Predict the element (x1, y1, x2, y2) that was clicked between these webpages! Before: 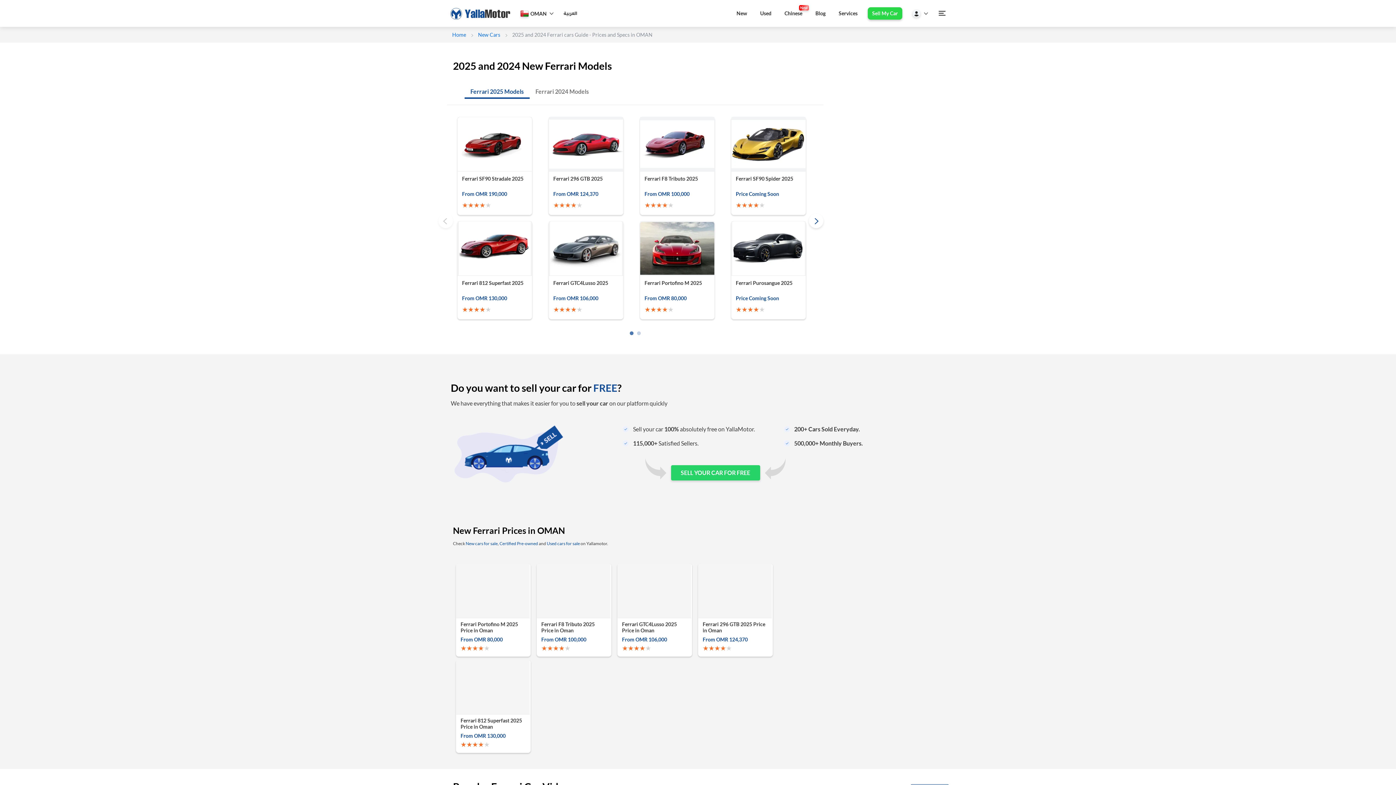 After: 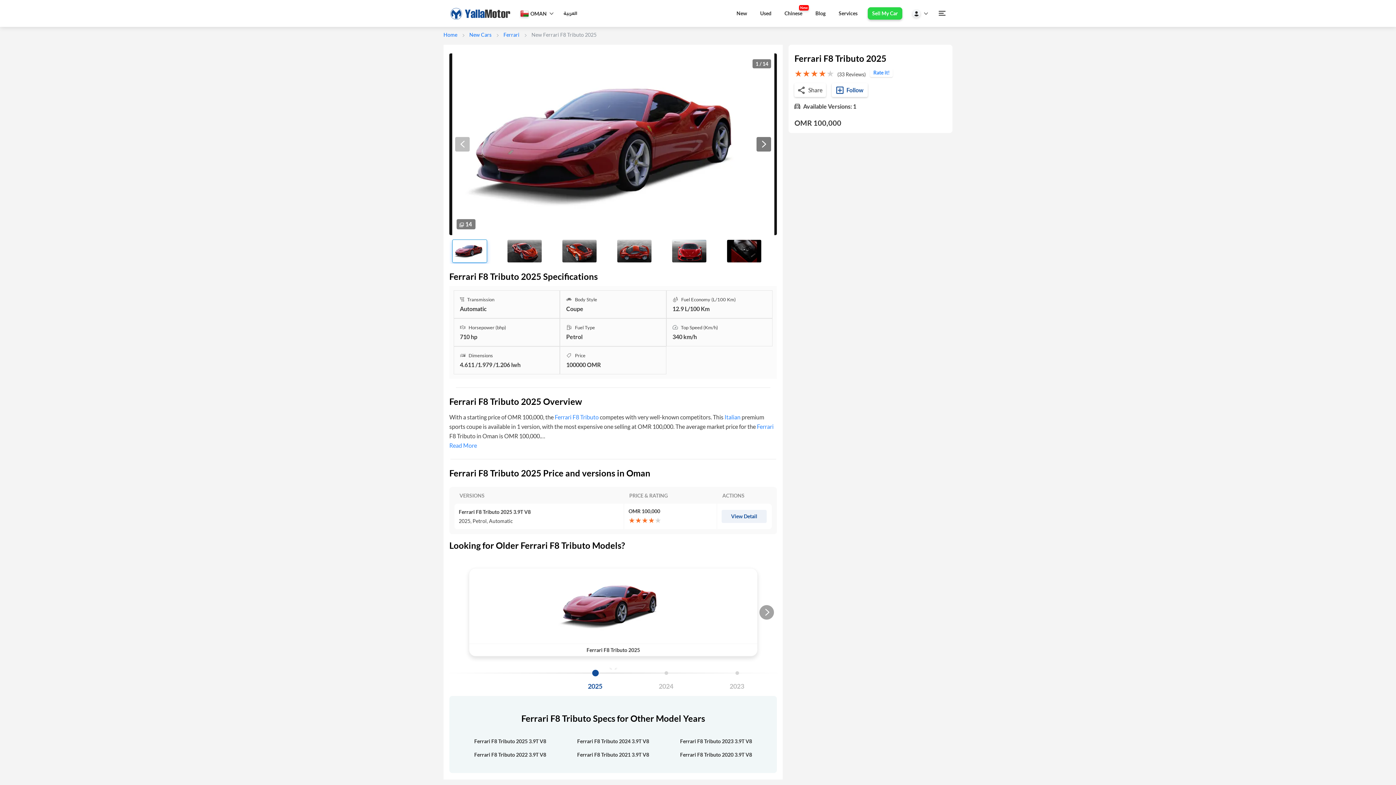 Action: bbox: (537, 613, 610, 619)